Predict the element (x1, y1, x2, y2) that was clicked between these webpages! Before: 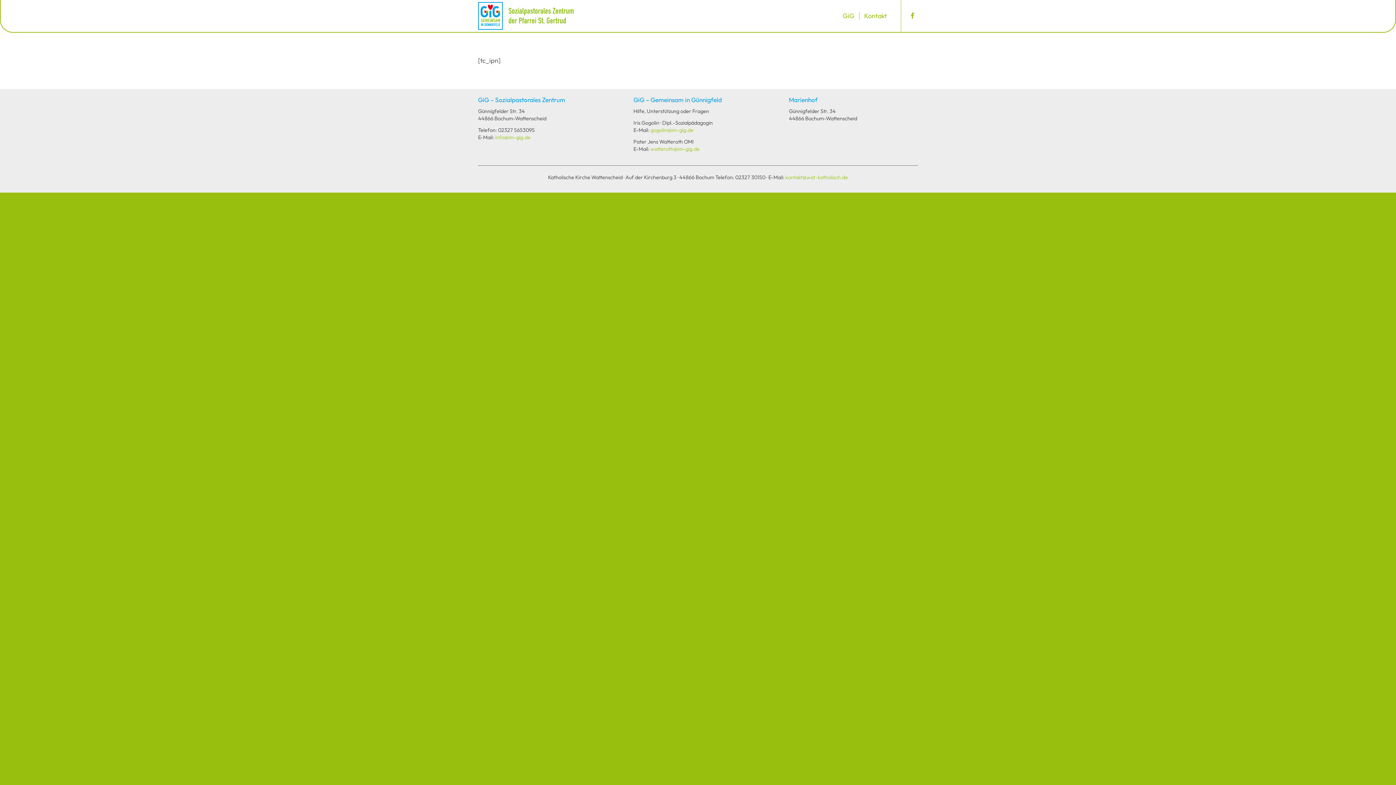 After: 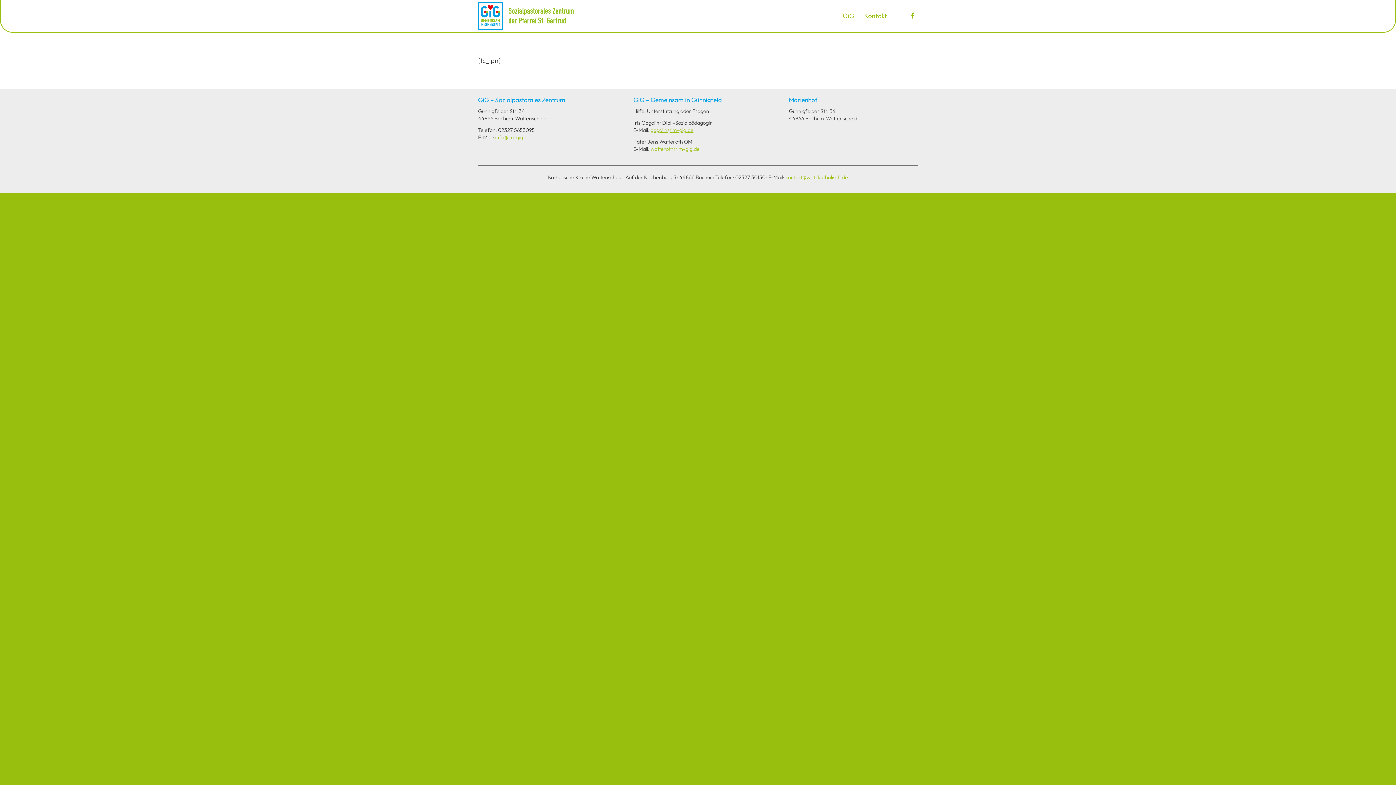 Action: bbox: (650, 126, 693, 133) label: gogolin@im-gig.de